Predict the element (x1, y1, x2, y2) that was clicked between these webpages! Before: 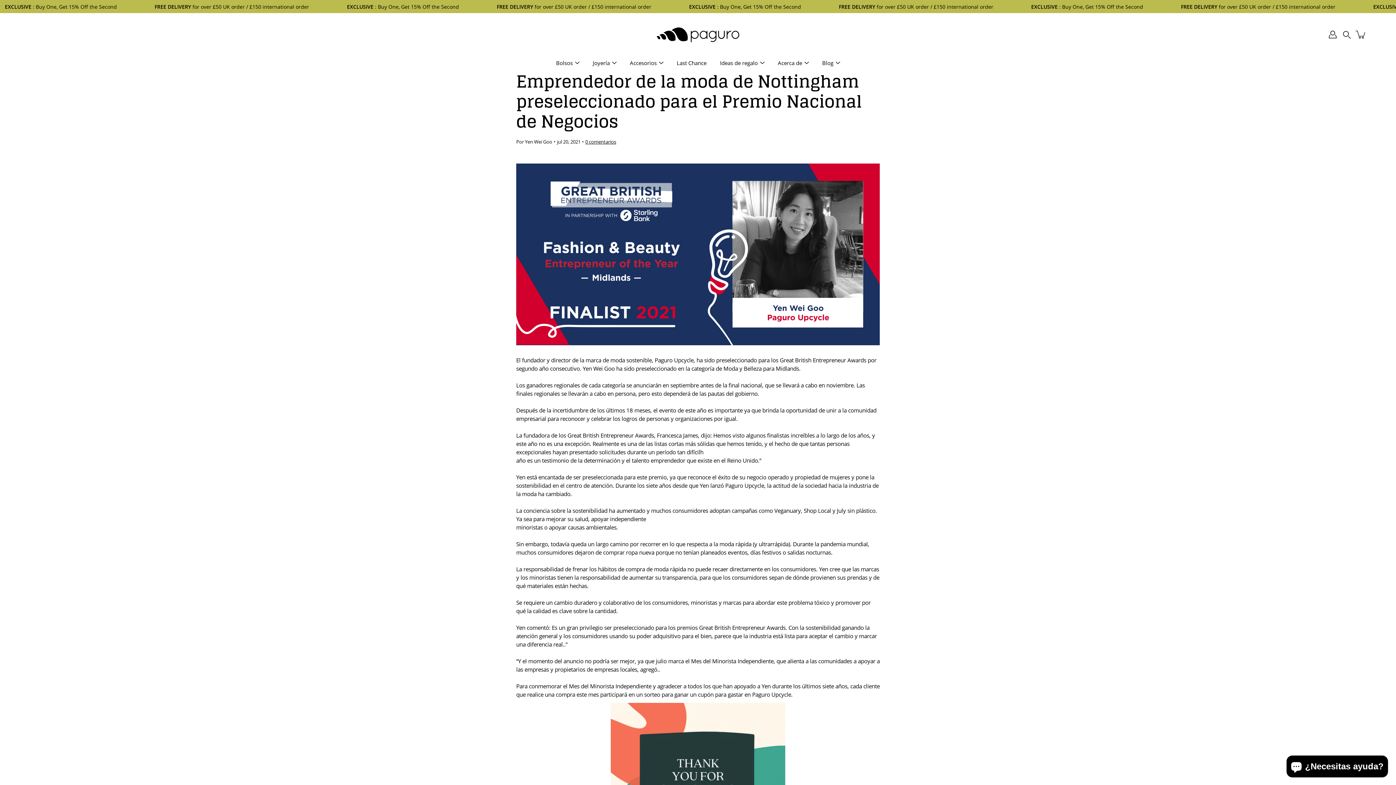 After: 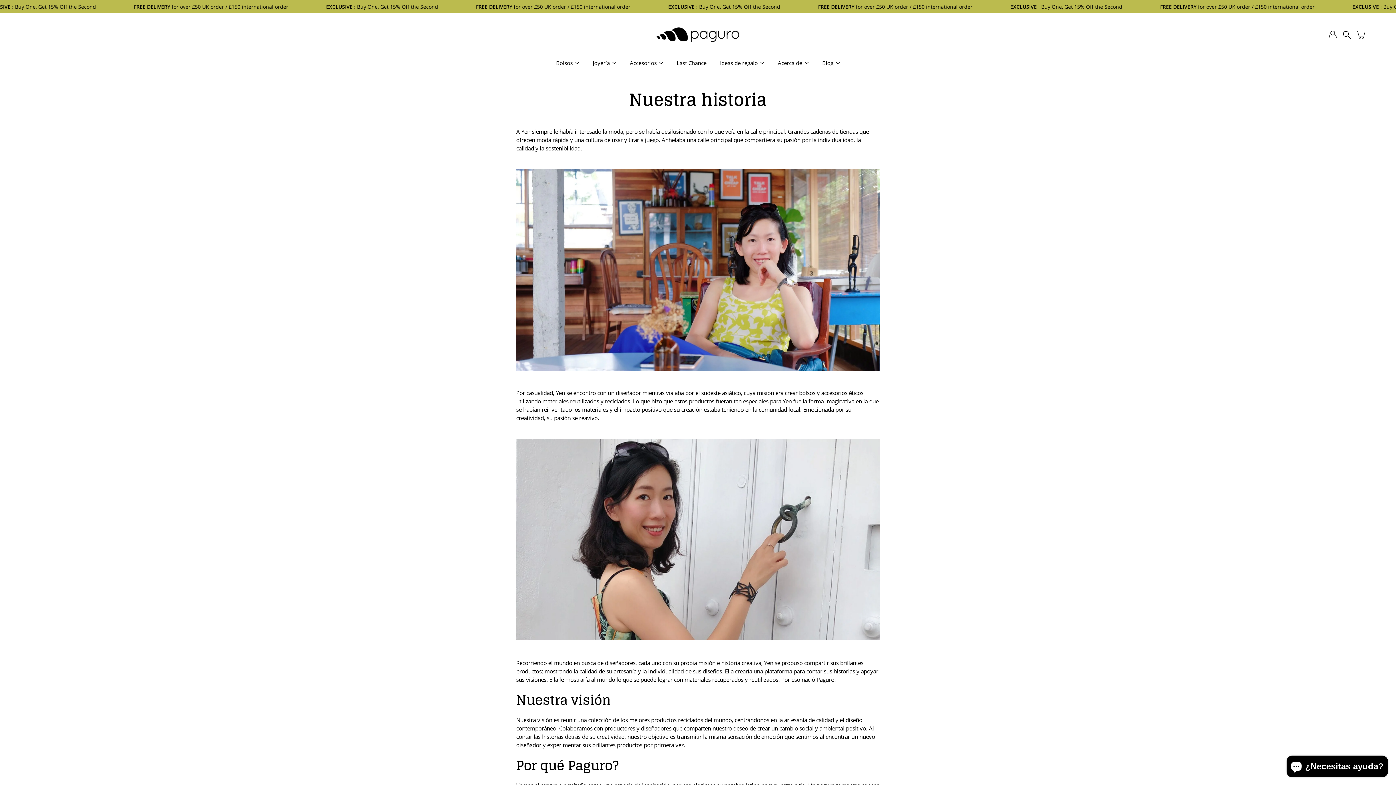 Action: label: Acerca de bbox: (778, 58, 802, 67)